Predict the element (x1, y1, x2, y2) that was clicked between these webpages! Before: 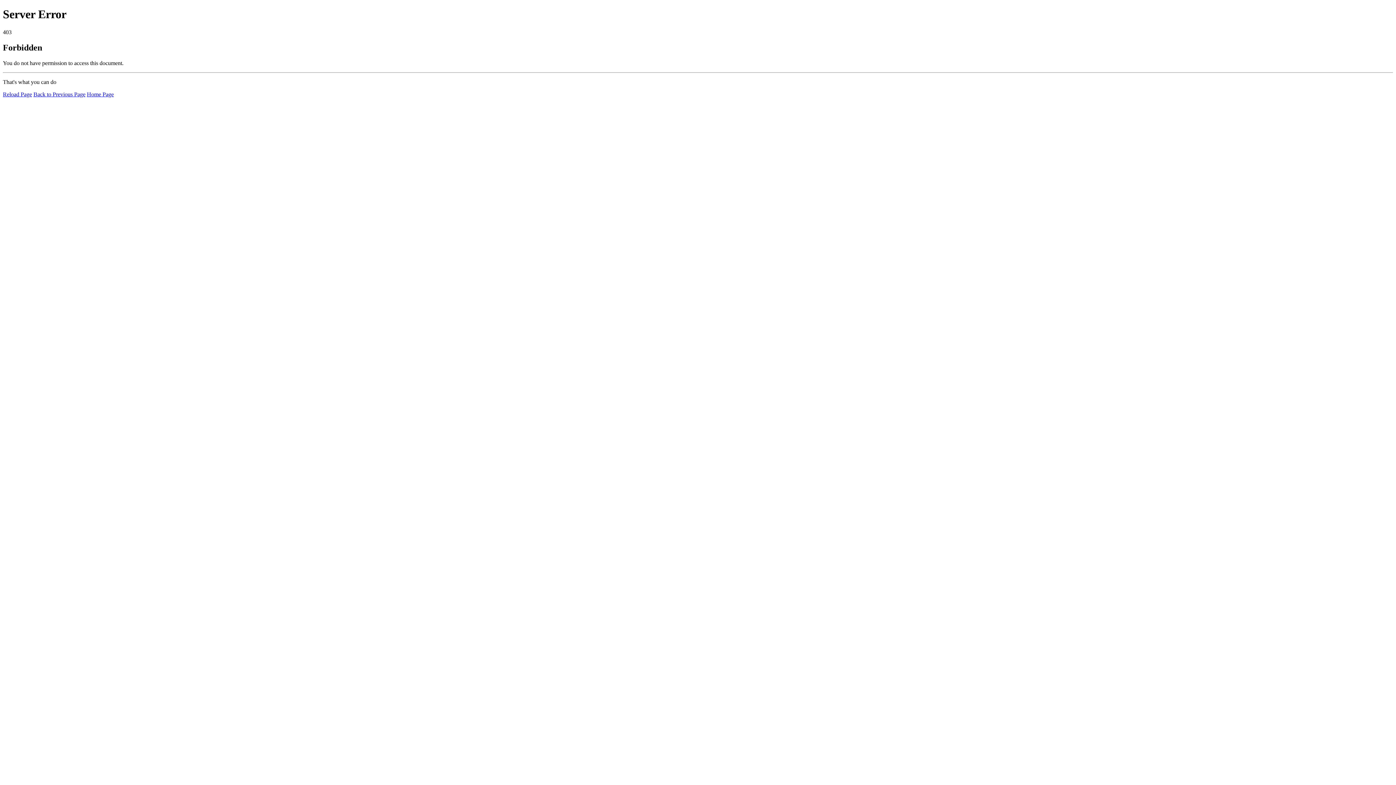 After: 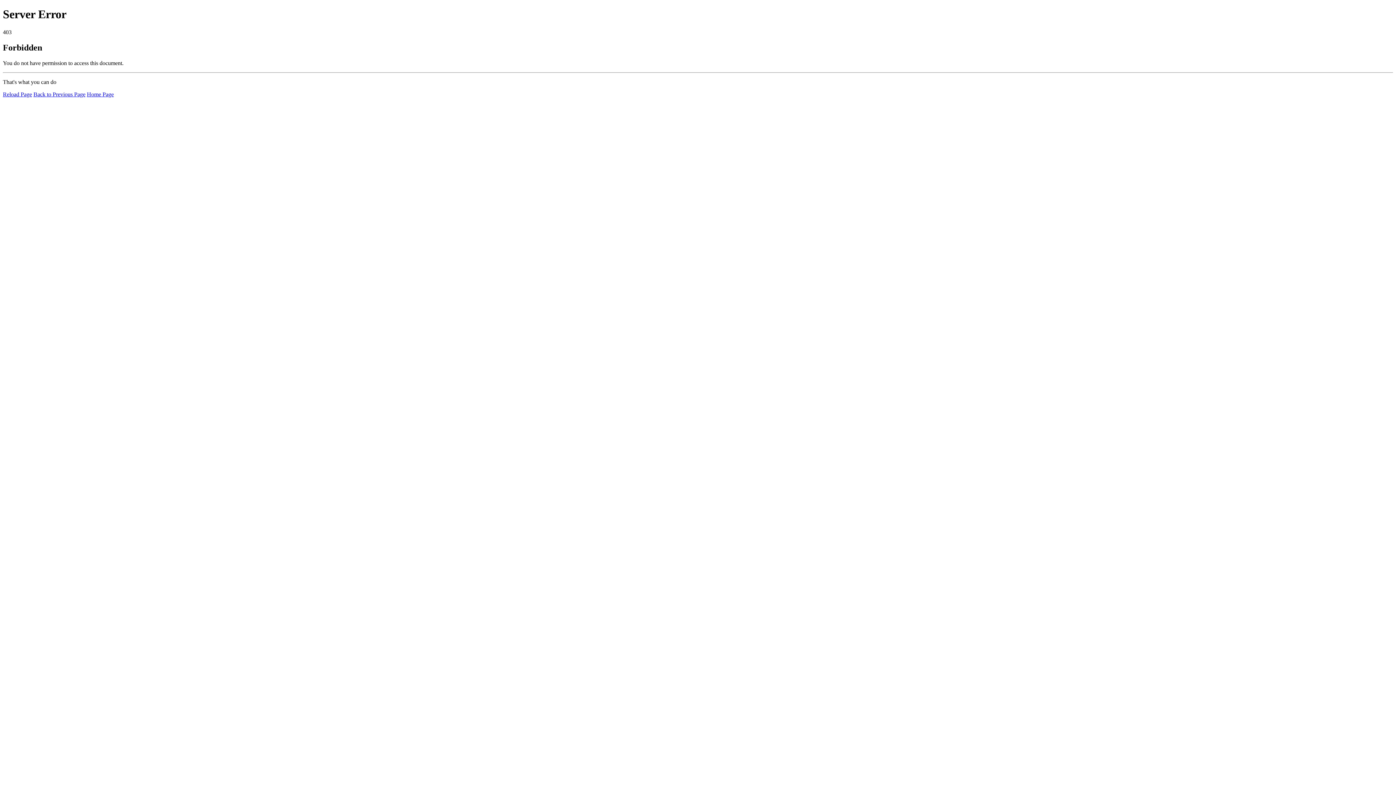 Action: bbox: (2, 91, 32, 97) label: Reload Page